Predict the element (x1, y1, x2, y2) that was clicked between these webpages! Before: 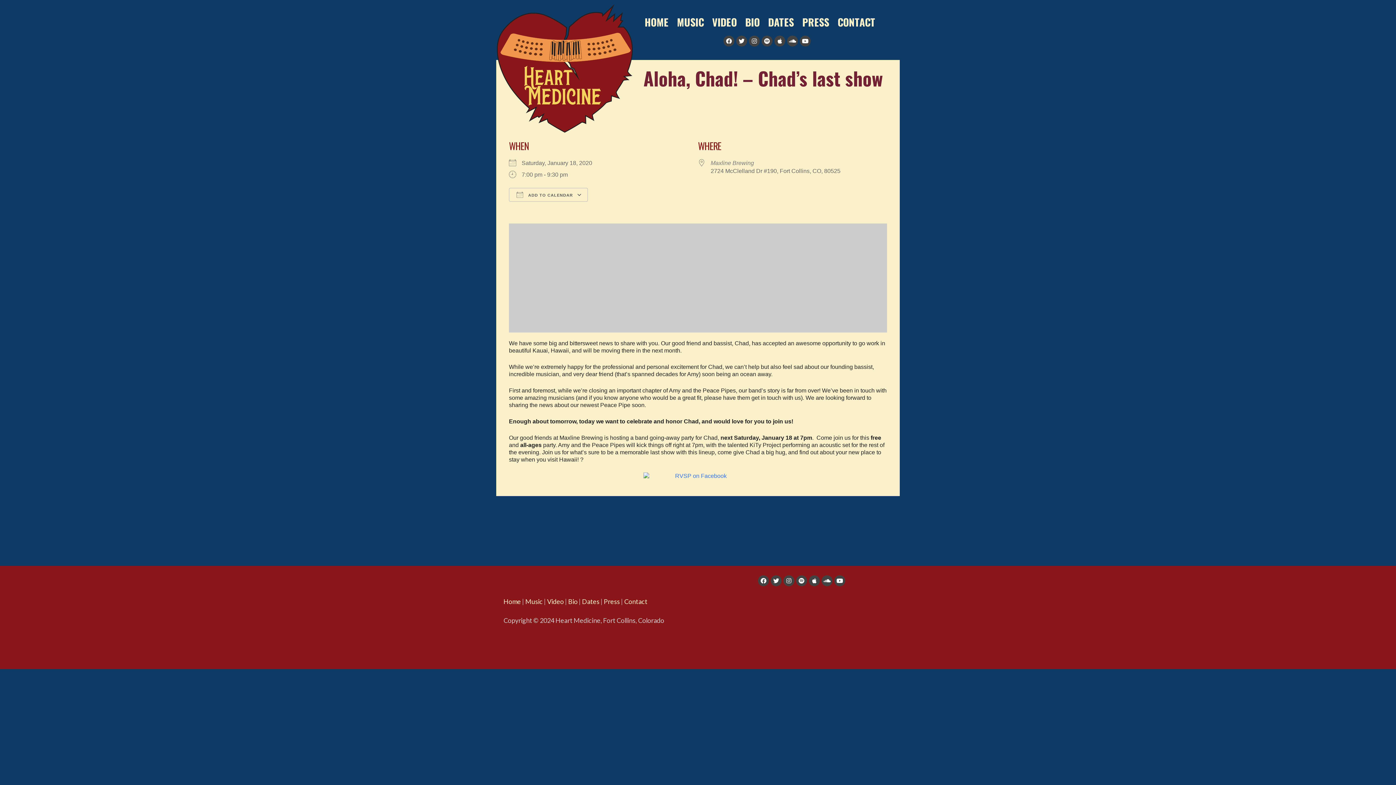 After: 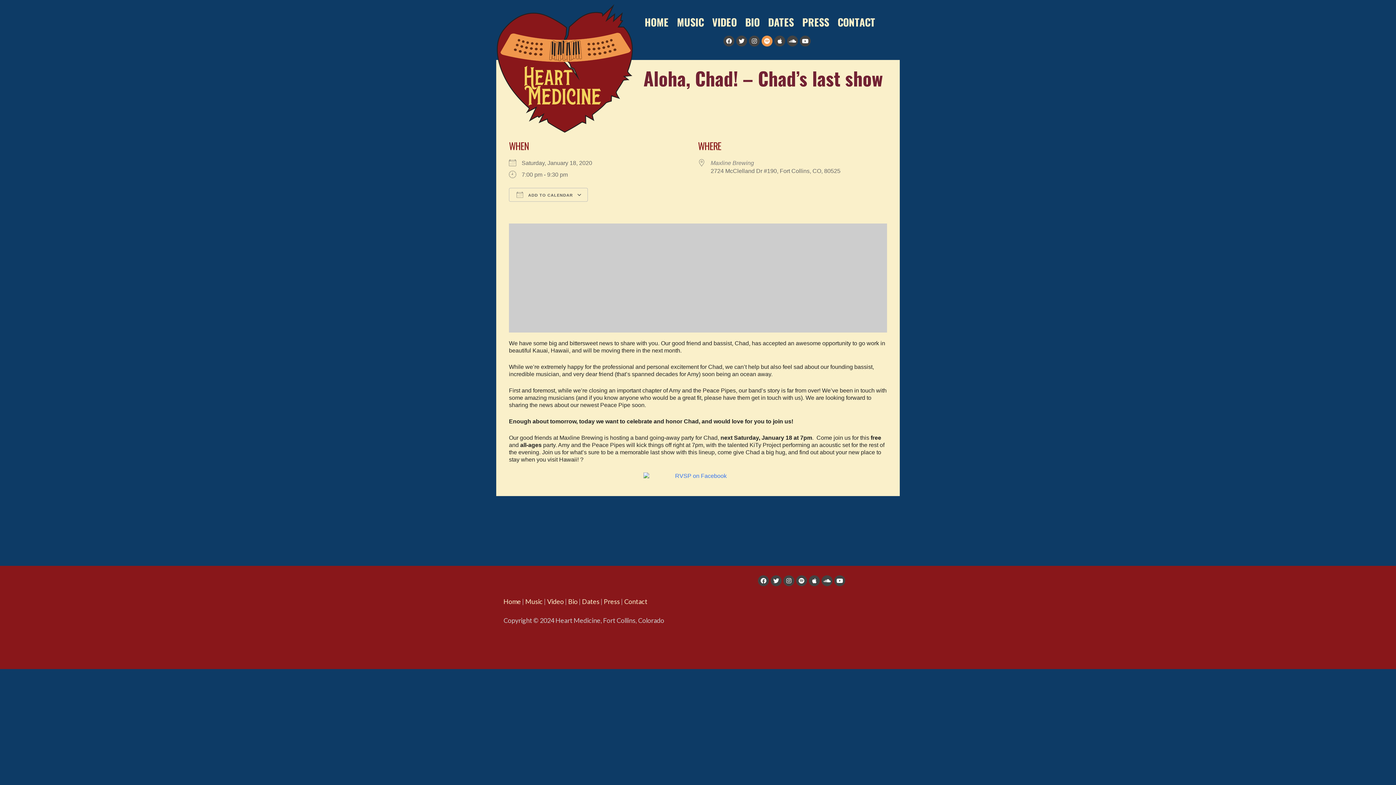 Action: bbox: (761, 35, 772, 46)